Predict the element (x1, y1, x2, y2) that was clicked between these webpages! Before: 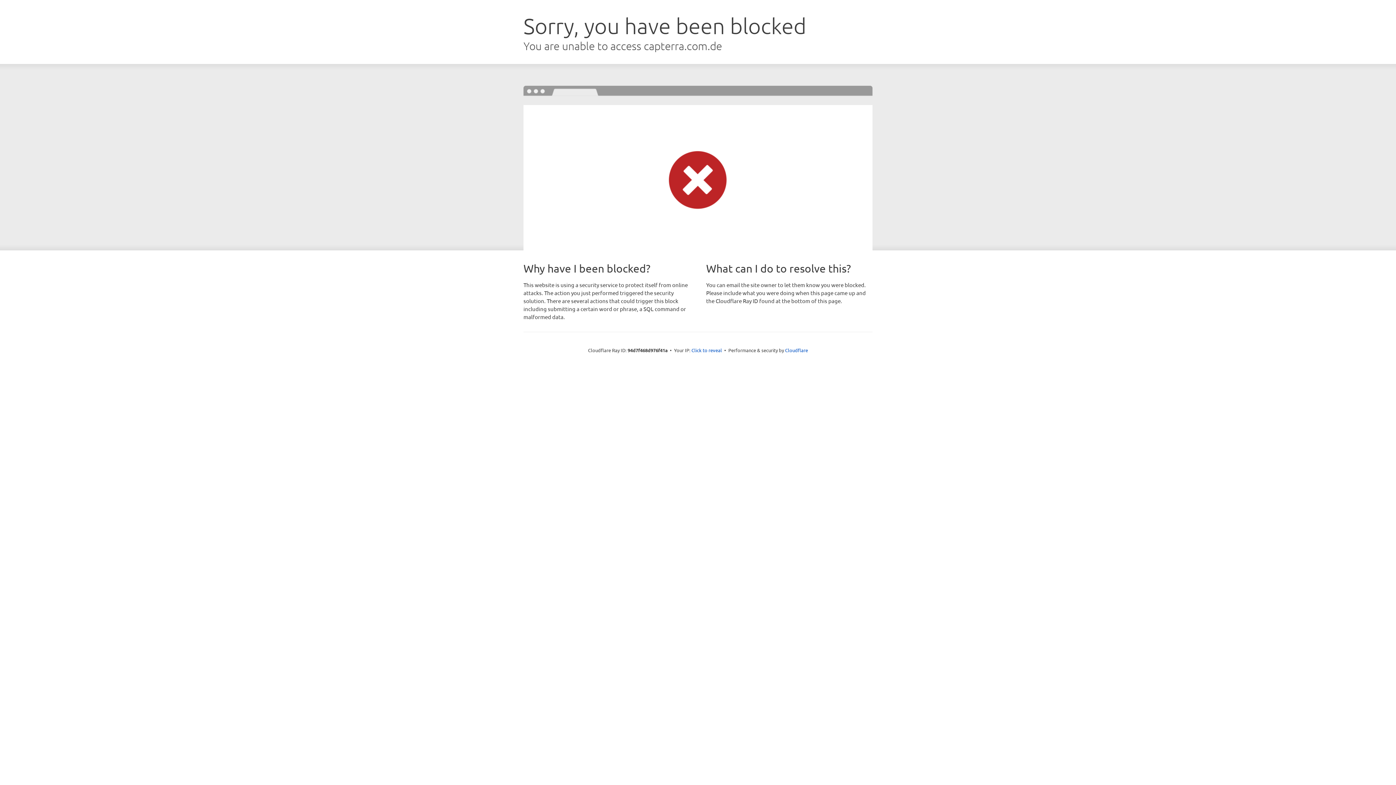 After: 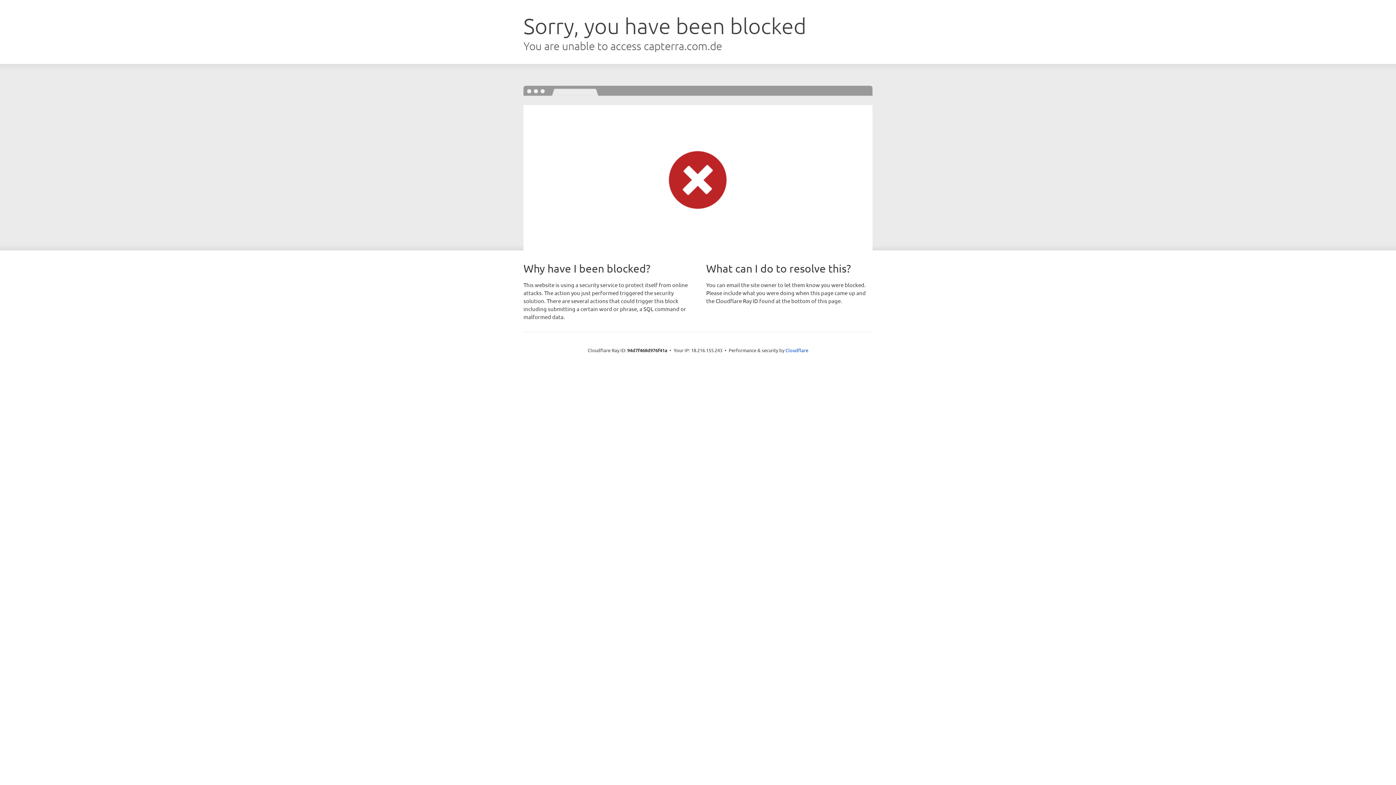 Action: label: Click to reveal bbox: (691, 346, 722, 353)